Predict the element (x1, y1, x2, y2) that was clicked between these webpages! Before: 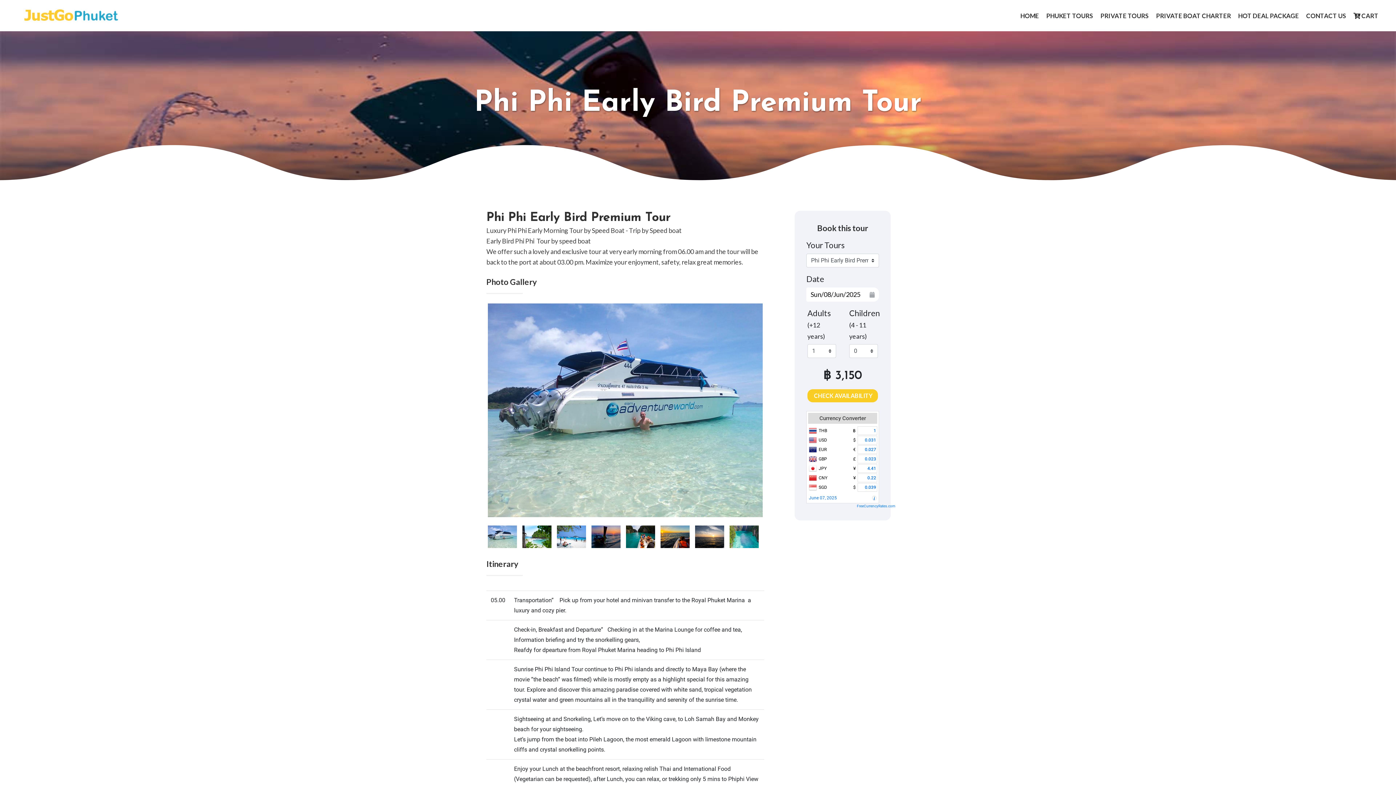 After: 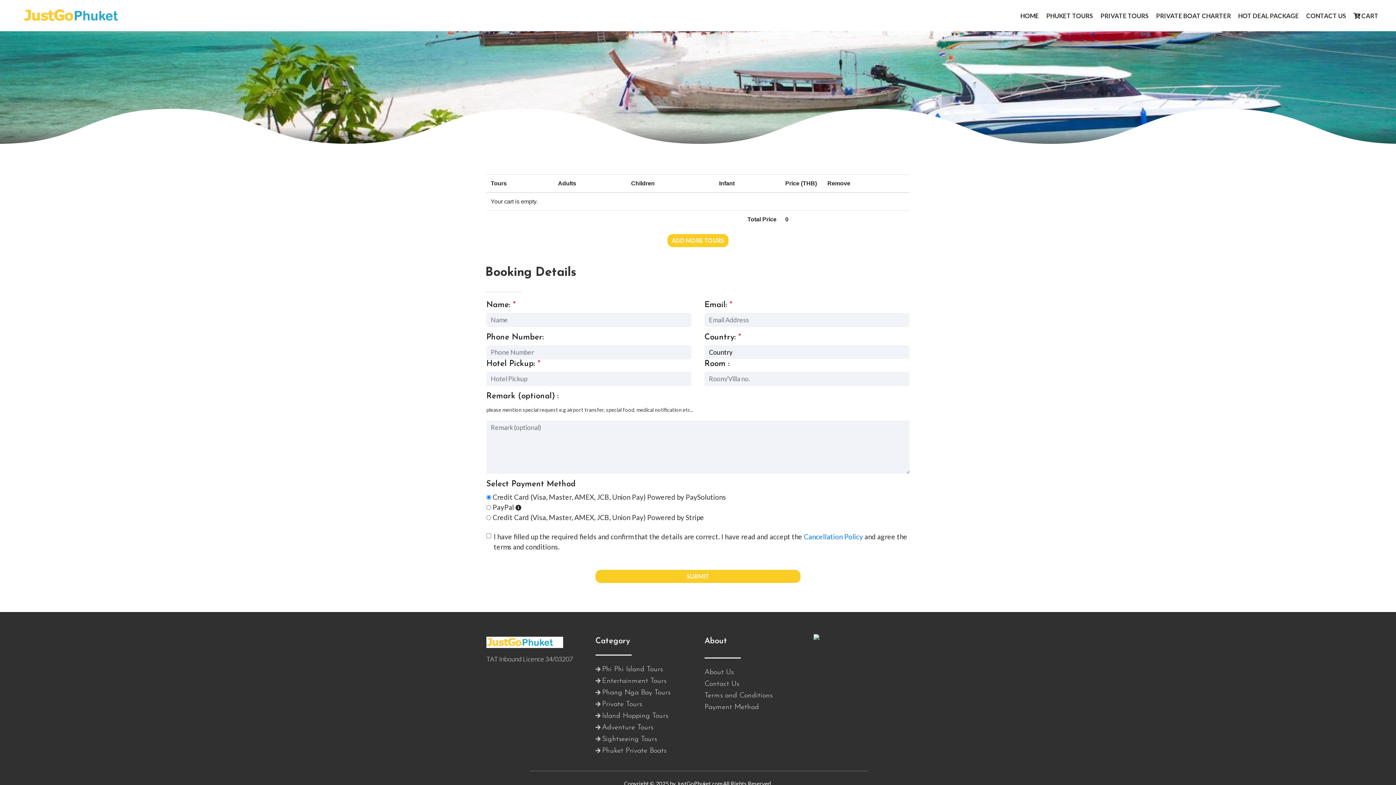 Action: bbox: (1350, 8, 1381, 23) label:  CART